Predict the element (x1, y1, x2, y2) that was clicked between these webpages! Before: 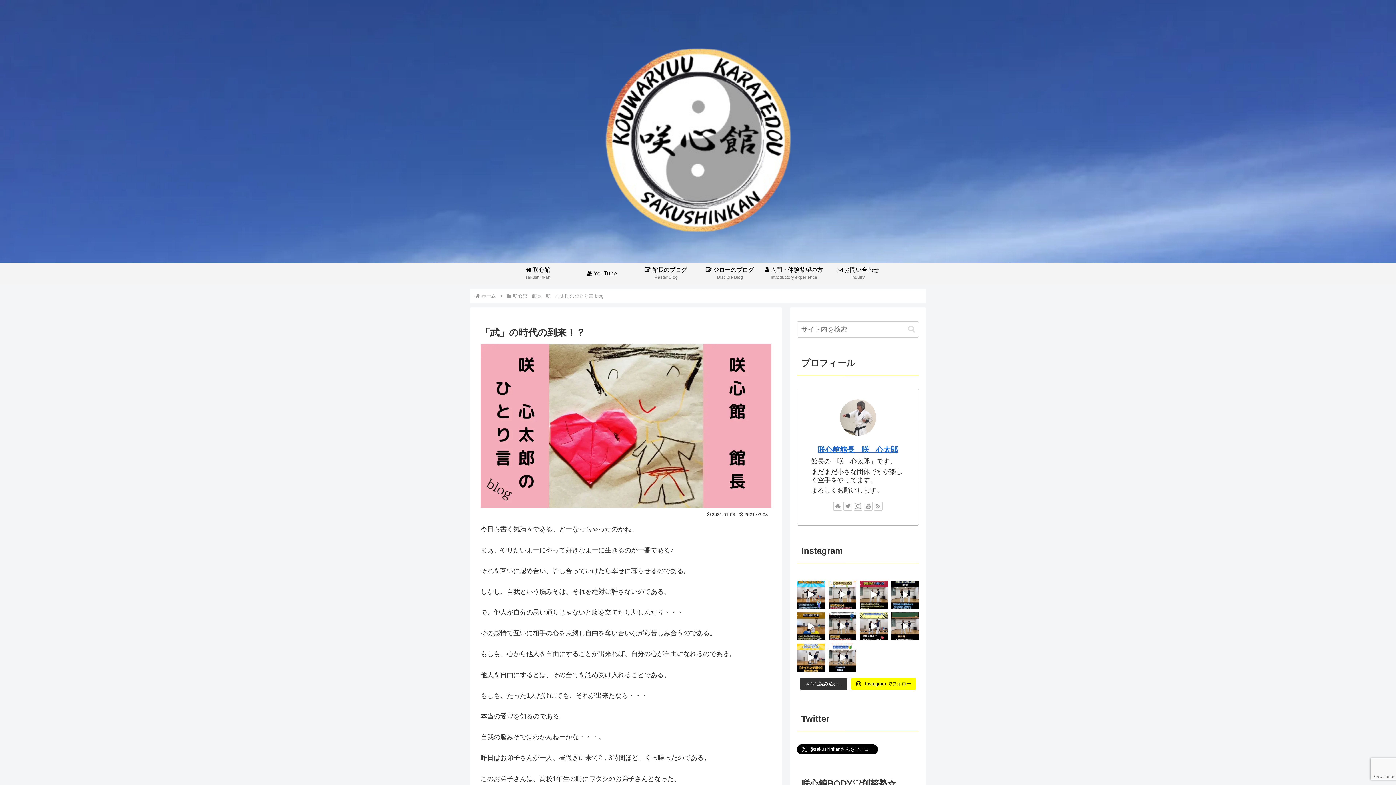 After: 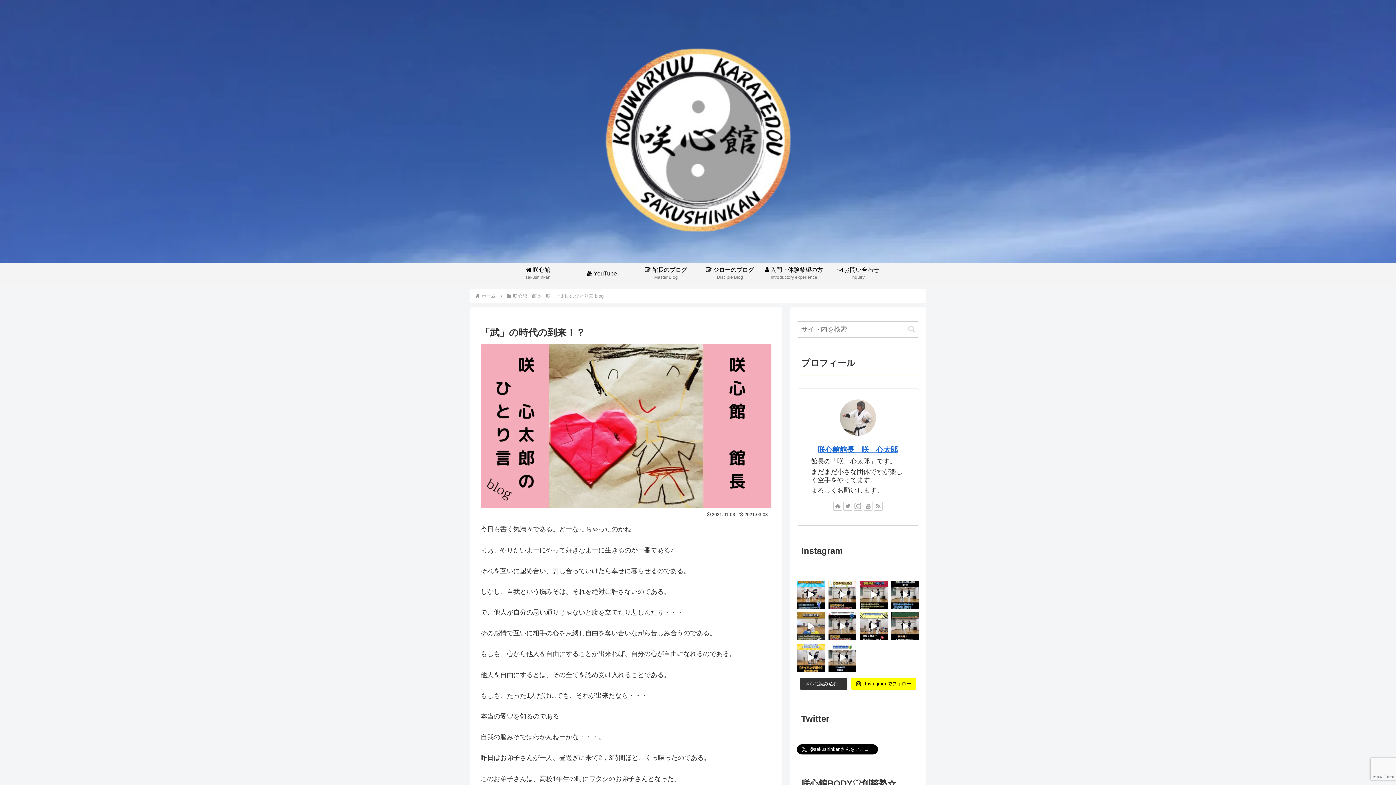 Action: bbox: (797, 612, 824, 640)